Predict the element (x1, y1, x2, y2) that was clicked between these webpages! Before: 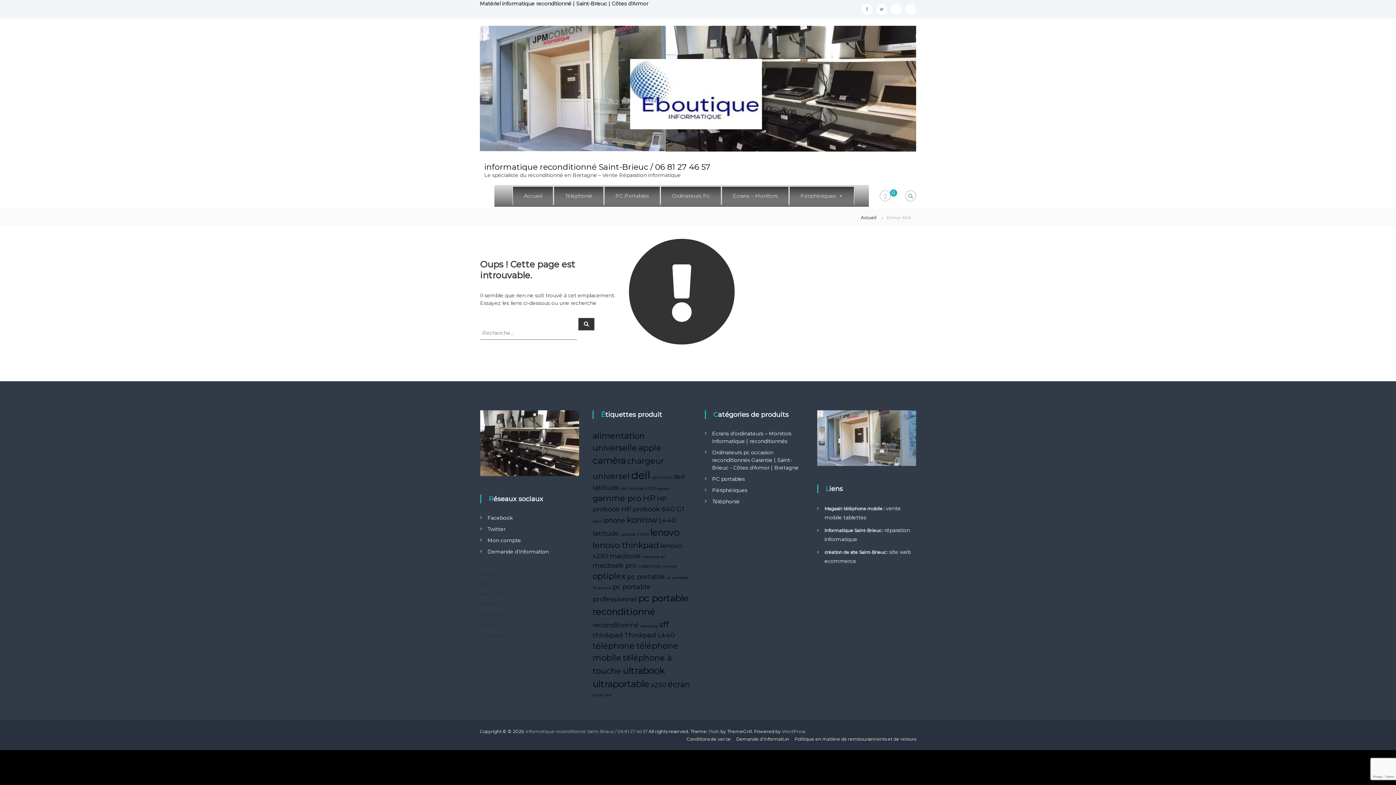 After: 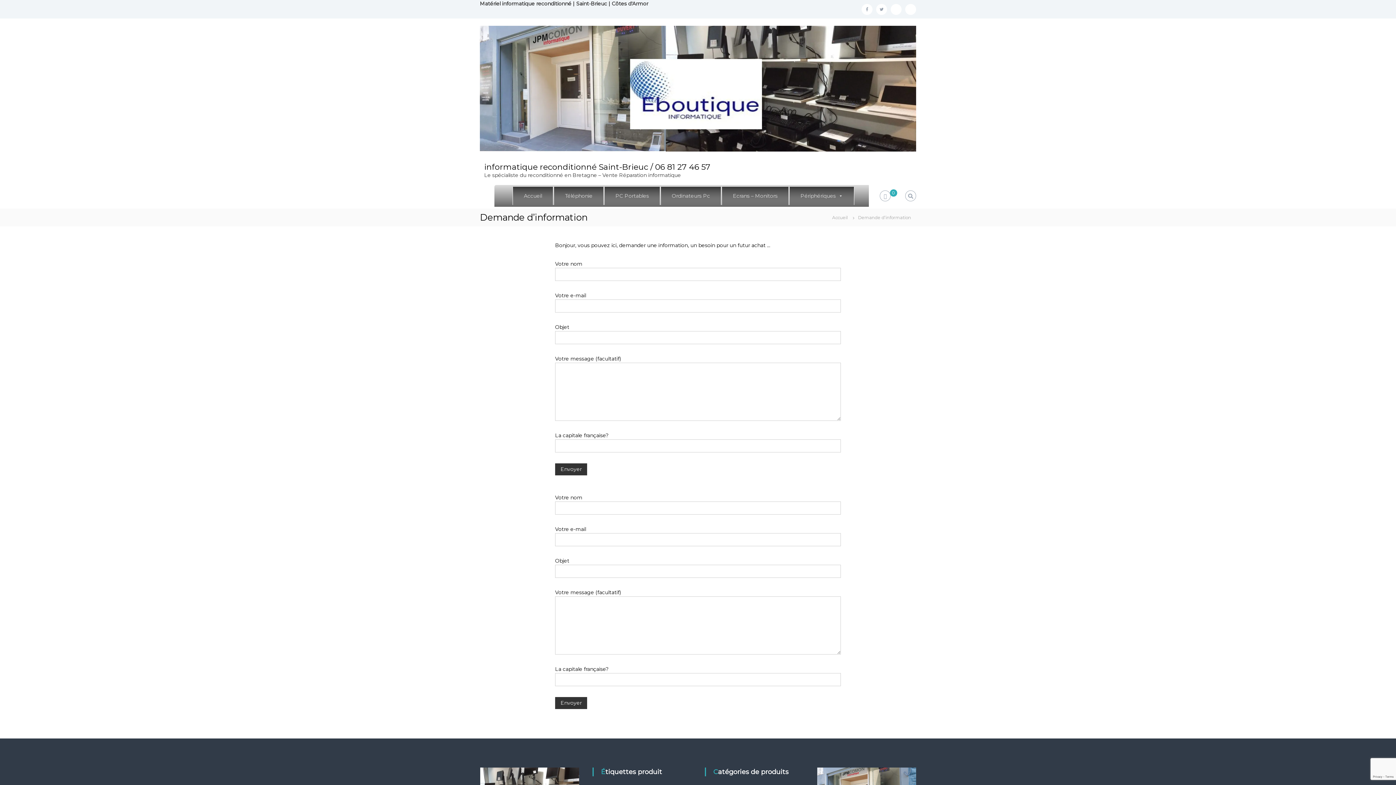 Action: bbox: (736, 736, 789, 742) label: Demande d’information